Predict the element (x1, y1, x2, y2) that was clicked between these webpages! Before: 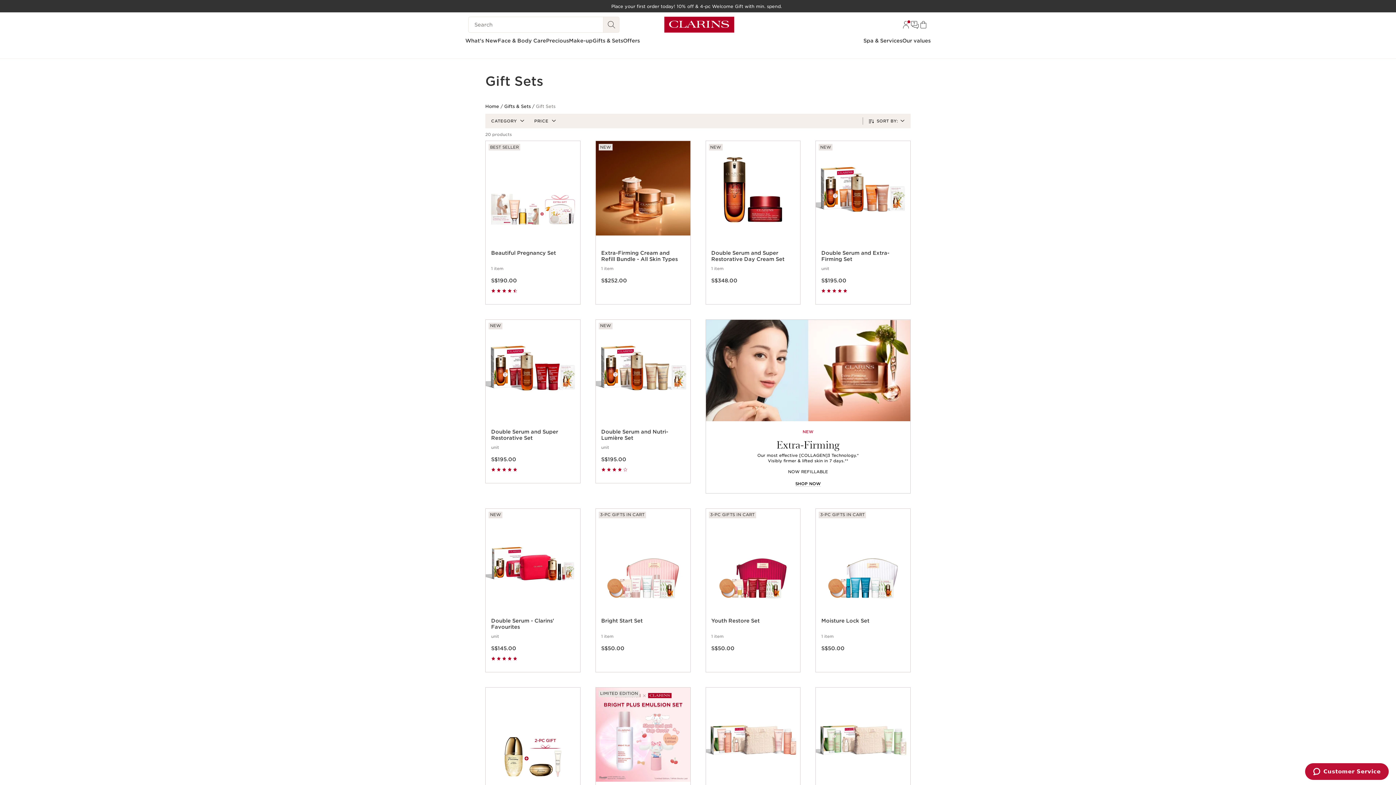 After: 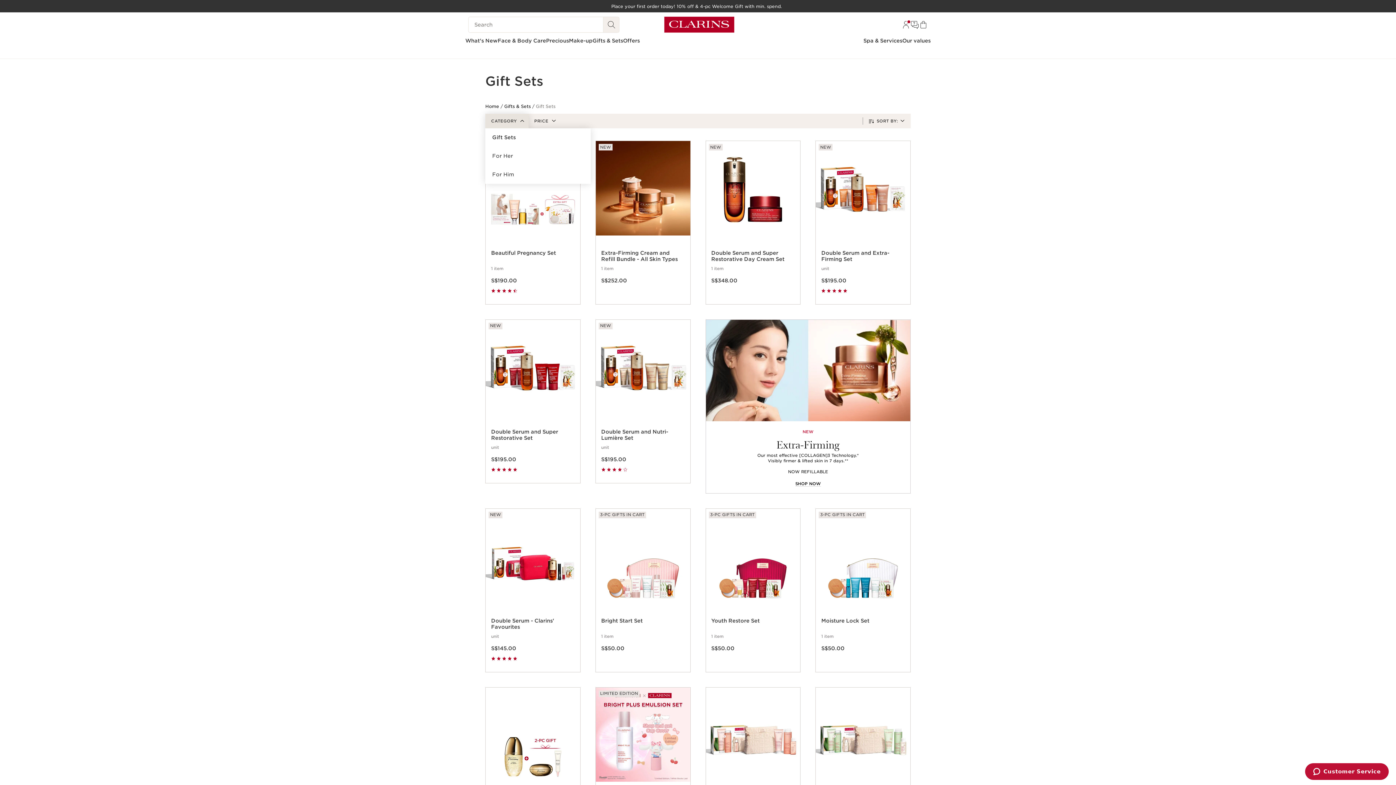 Action: label: CATEGORY bbox: (485, 113, 528, 128)